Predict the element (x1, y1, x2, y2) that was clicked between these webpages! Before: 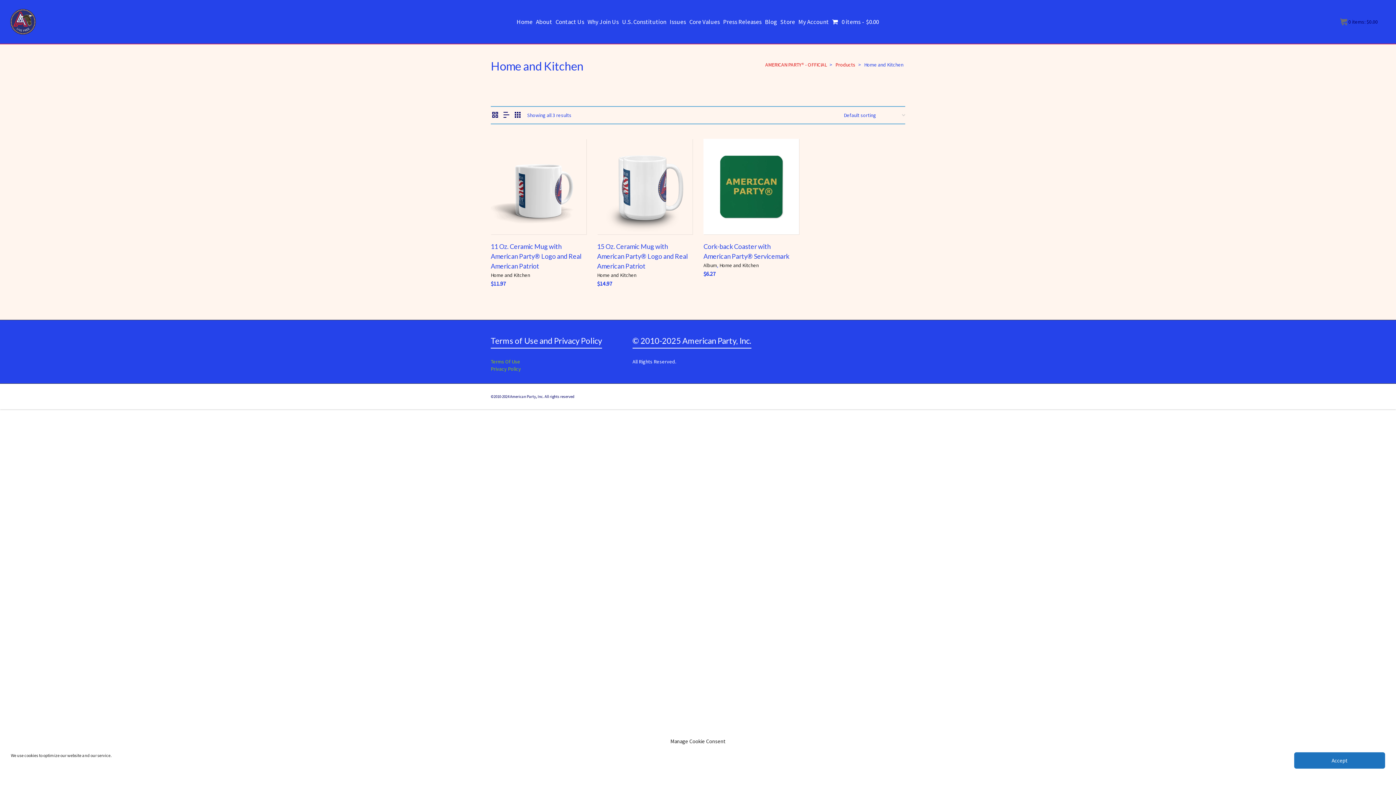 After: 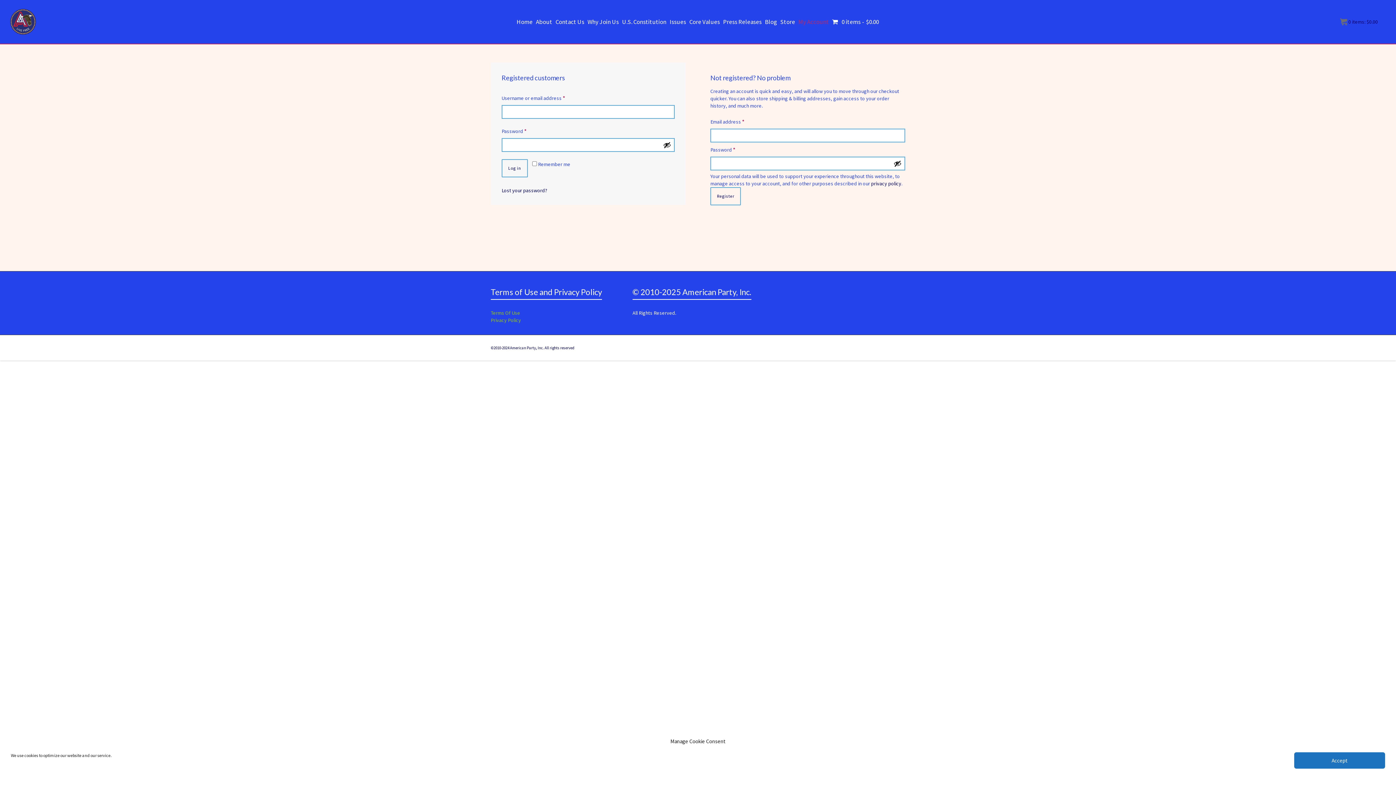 Action: bbox: (798, 0, 829, 43) label: My Account